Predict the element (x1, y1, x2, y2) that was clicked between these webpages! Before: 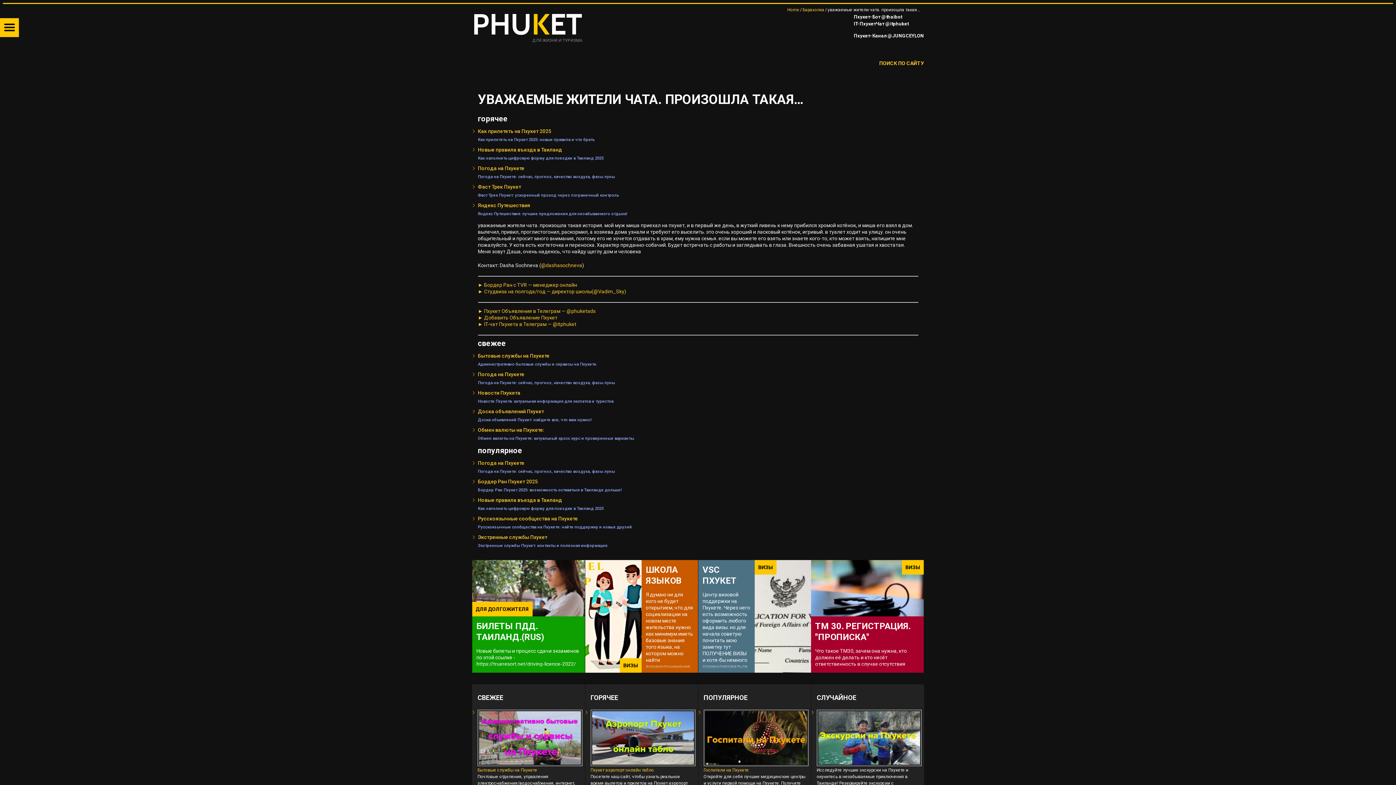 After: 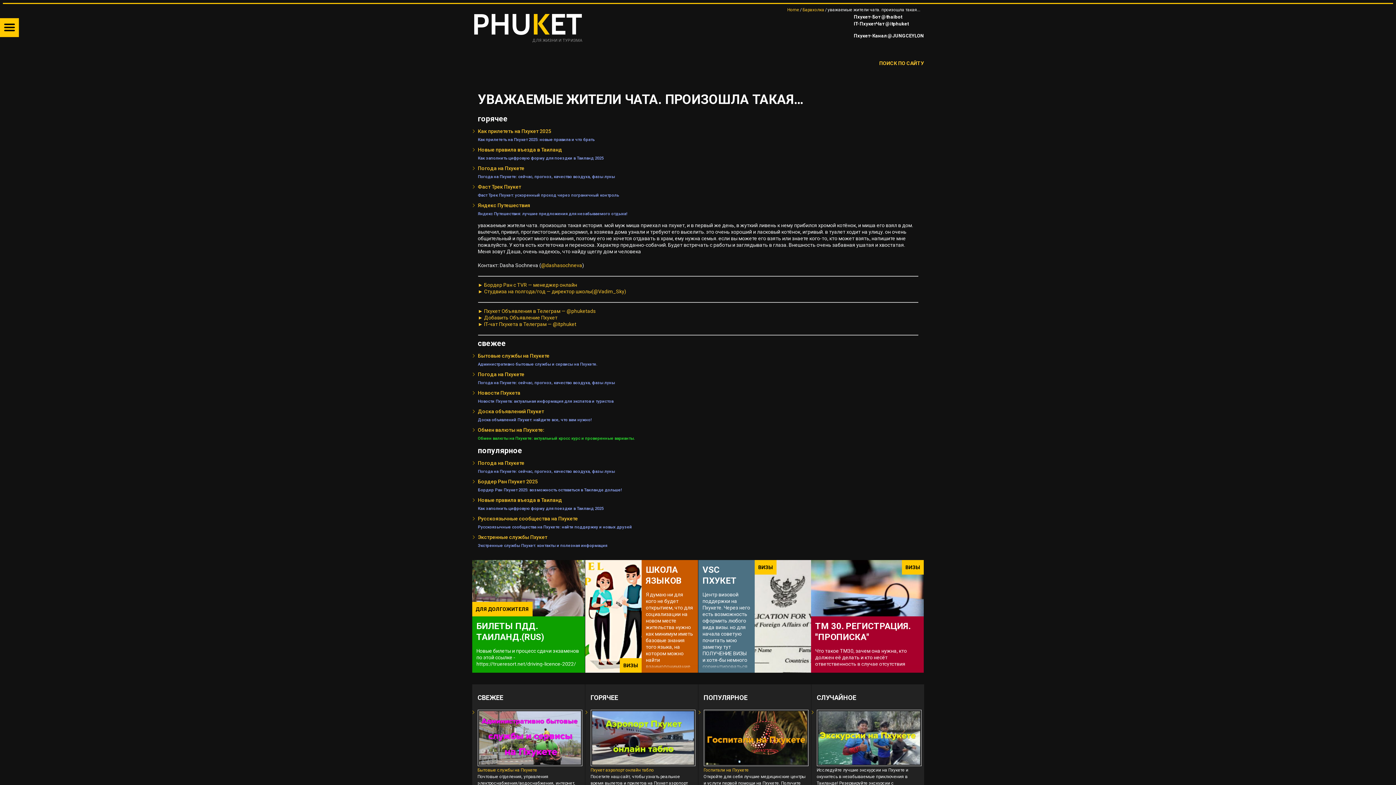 Action: bbox: (478, 436, 635, 441) label: Обмен валюты на Пхукете: актуальный кросс курс и проверенные варианты.